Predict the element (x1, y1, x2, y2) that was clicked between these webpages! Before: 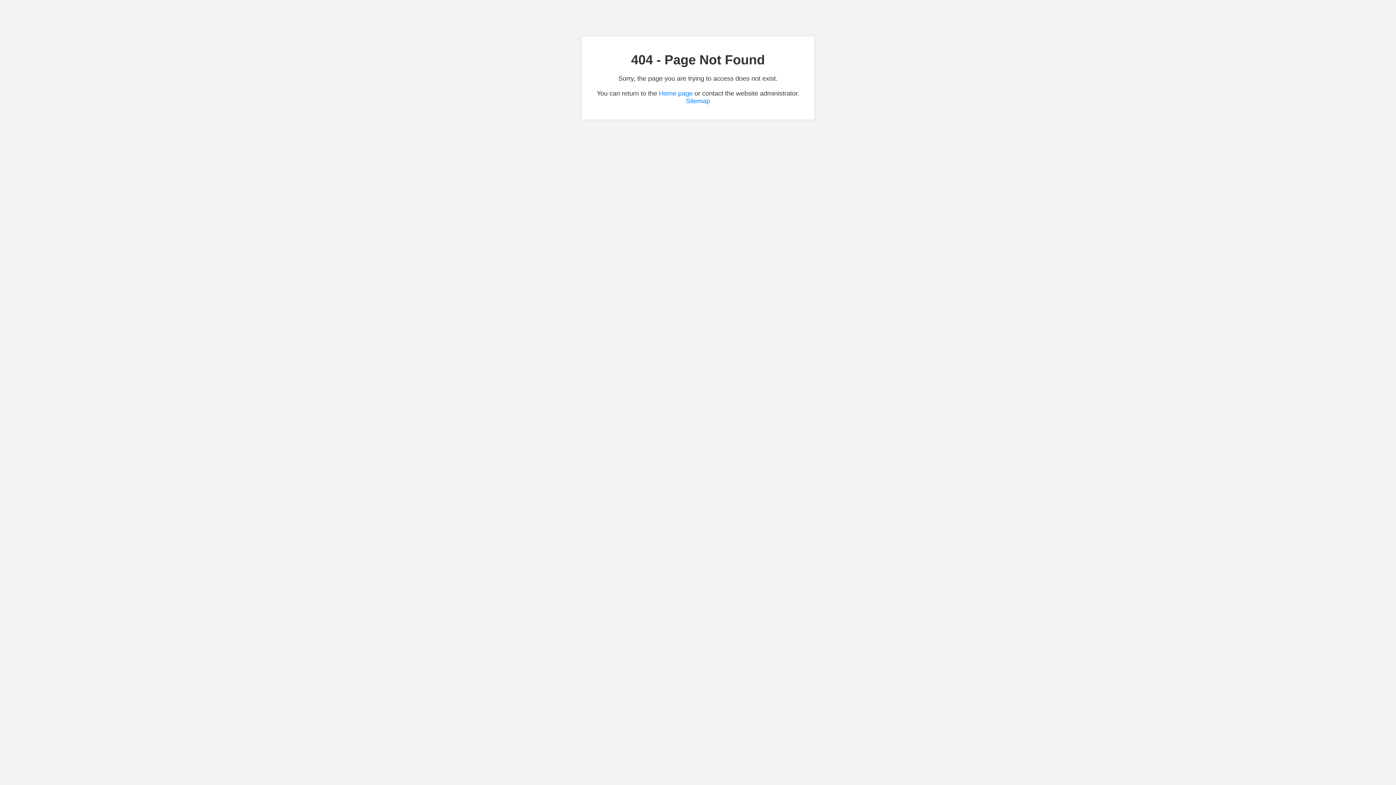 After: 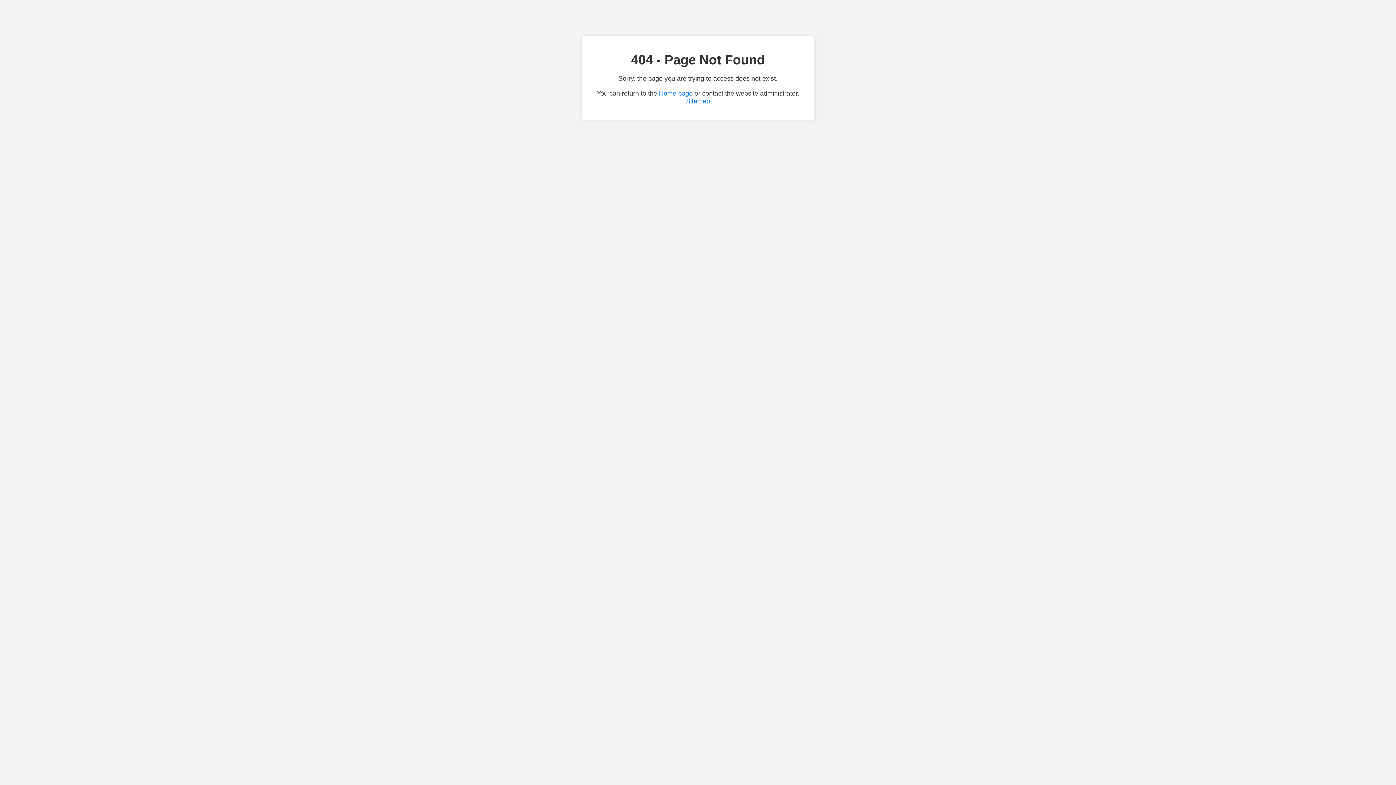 Action: bbox: (686, 97, 710, 104) label: Sitemap